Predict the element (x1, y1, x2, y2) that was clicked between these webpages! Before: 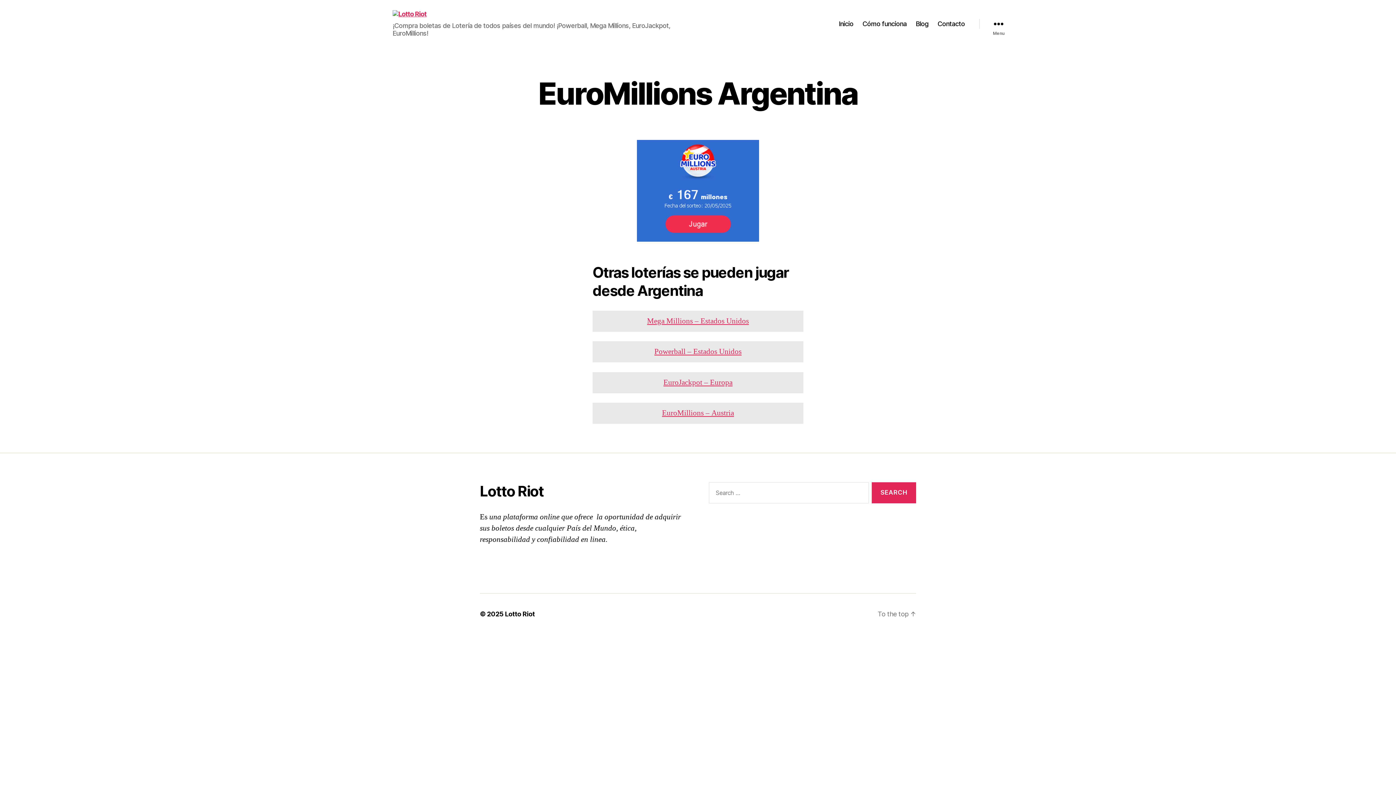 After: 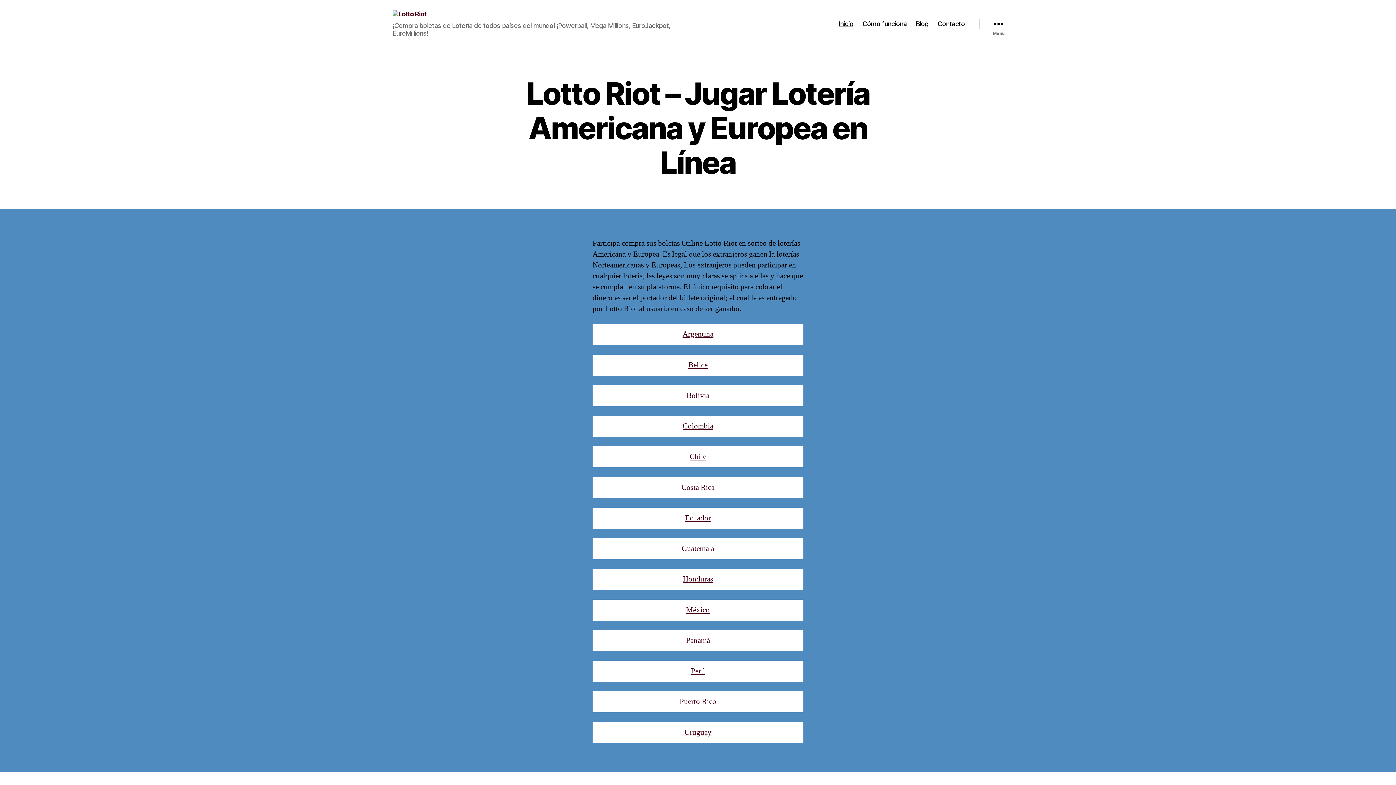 Action: label: Lotto Riot bbox: (505, 610, 535, 618)